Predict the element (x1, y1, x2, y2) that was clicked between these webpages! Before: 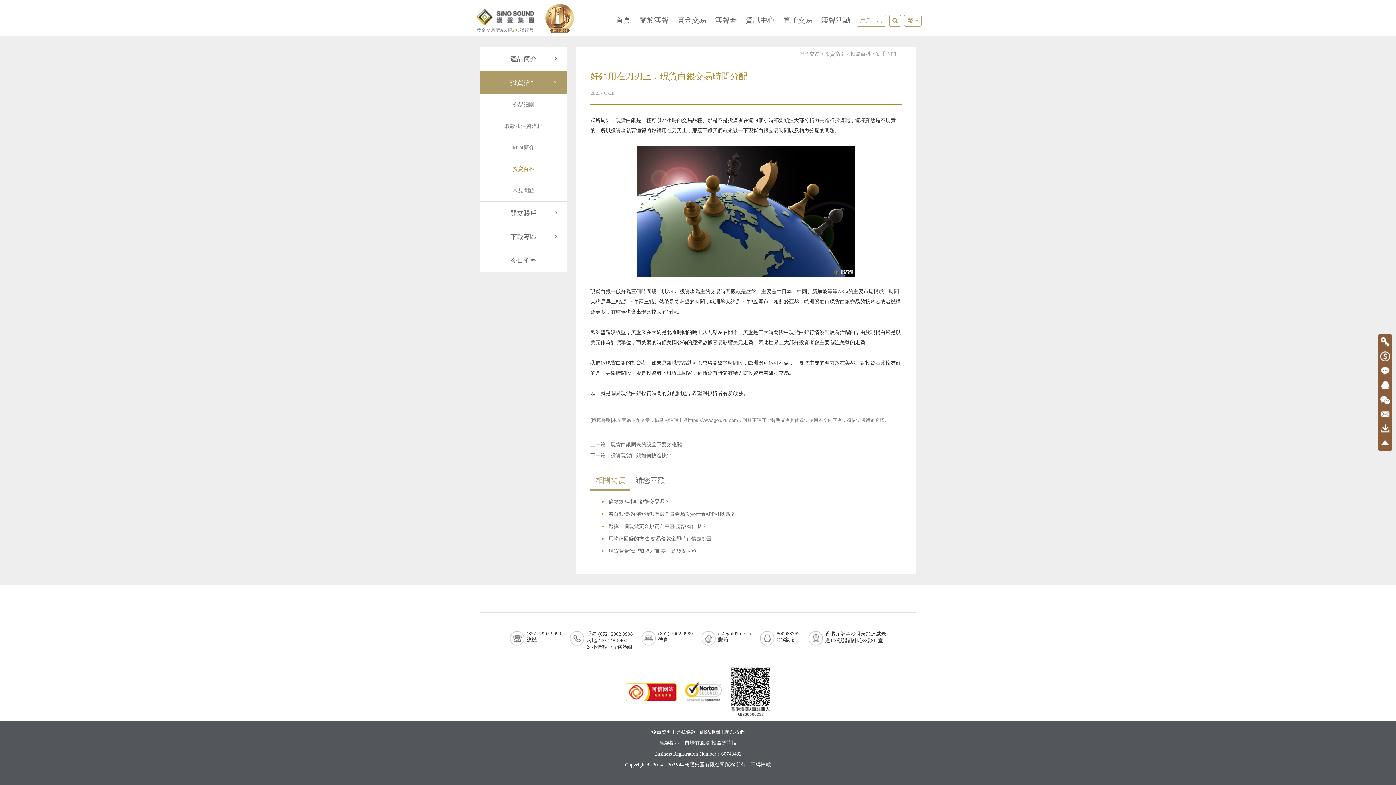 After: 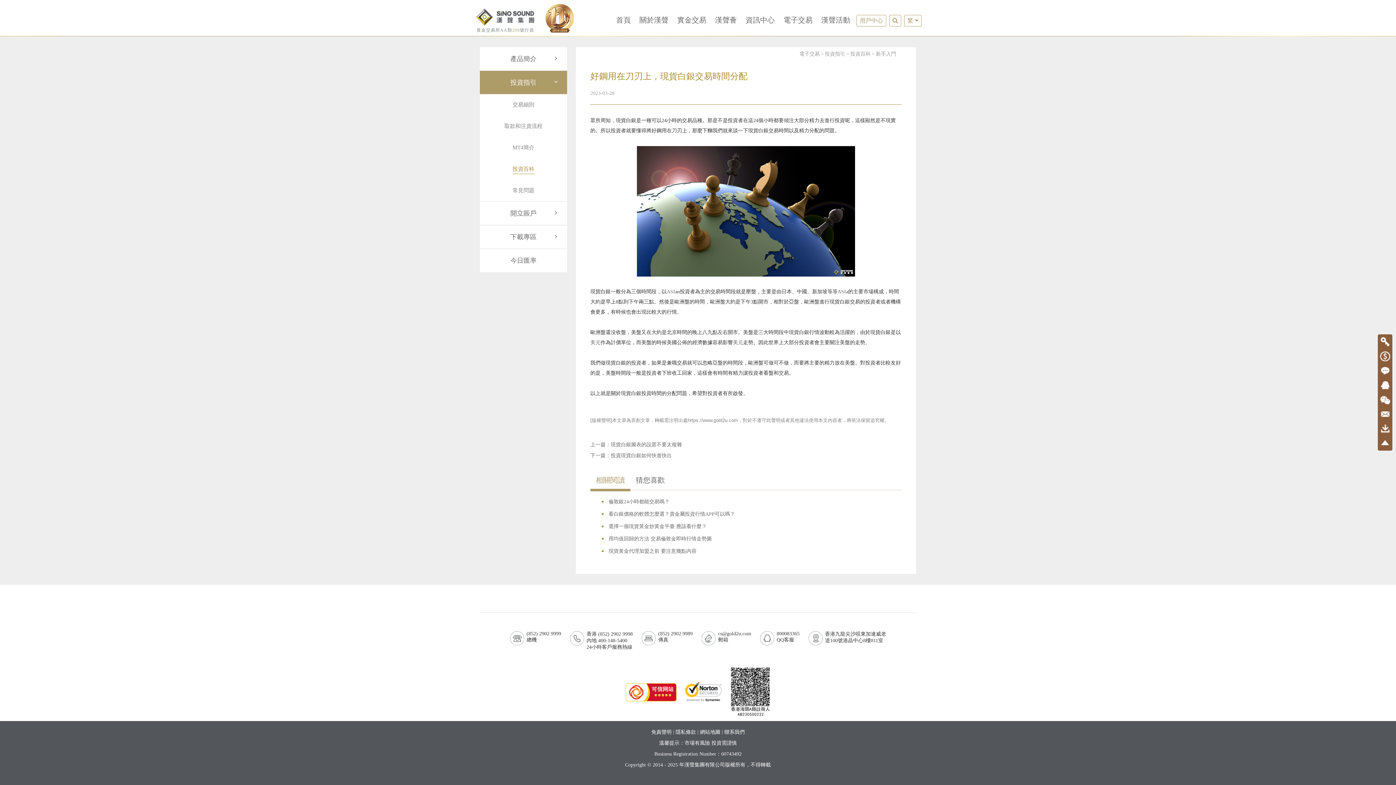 Action: label: 美元 bbox: (733, 339, 743, 345)